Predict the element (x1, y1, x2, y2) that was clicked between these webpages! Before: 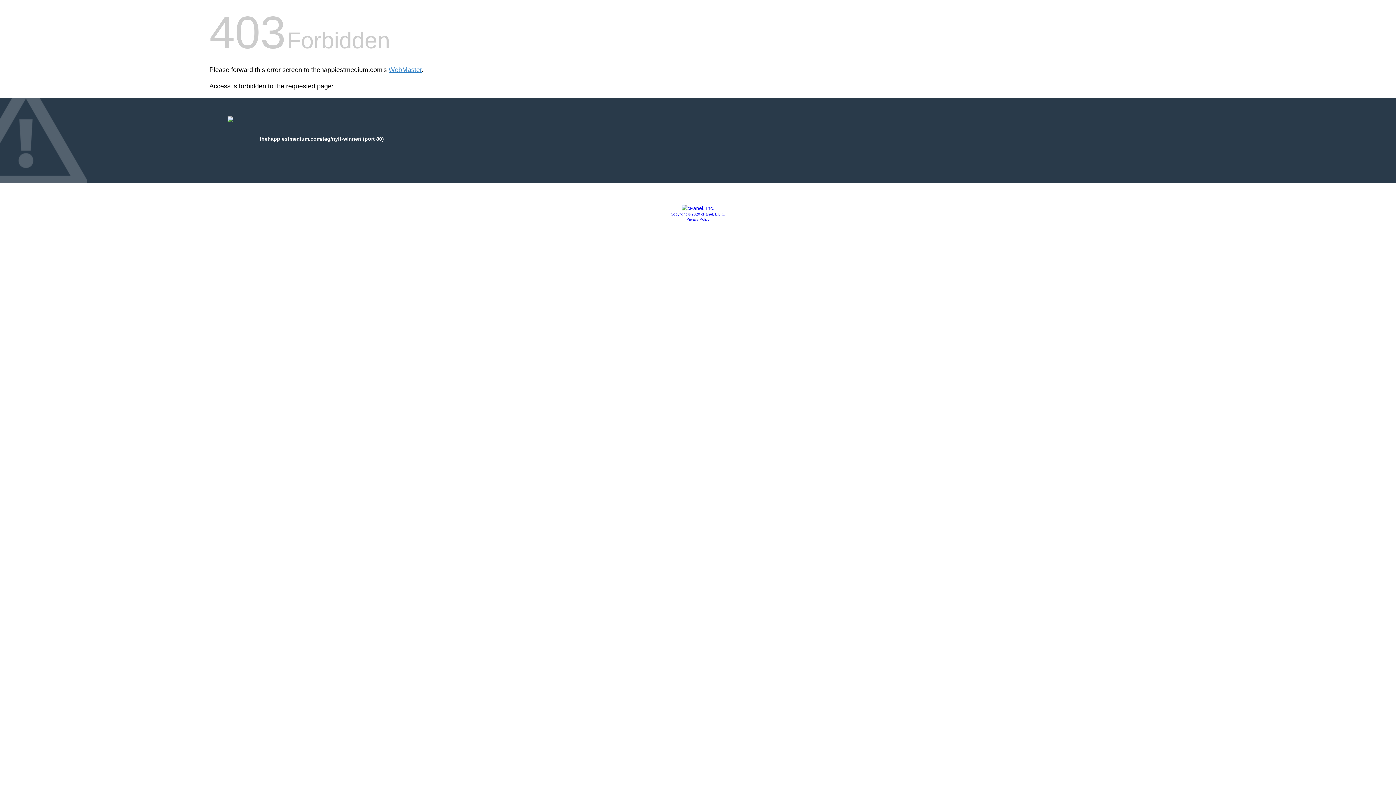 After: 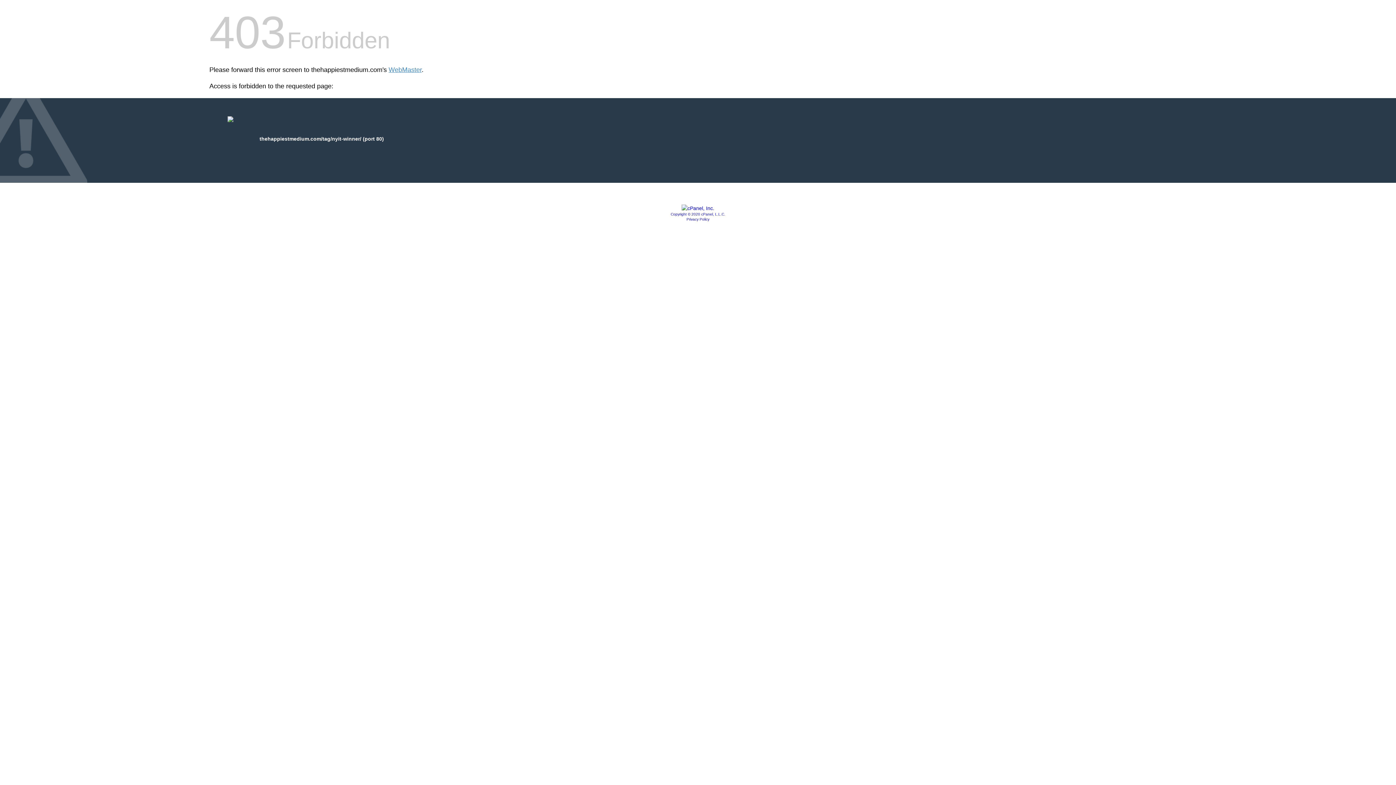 Action: label: Privacy Policy bbox: (686, 217, 709, 221)